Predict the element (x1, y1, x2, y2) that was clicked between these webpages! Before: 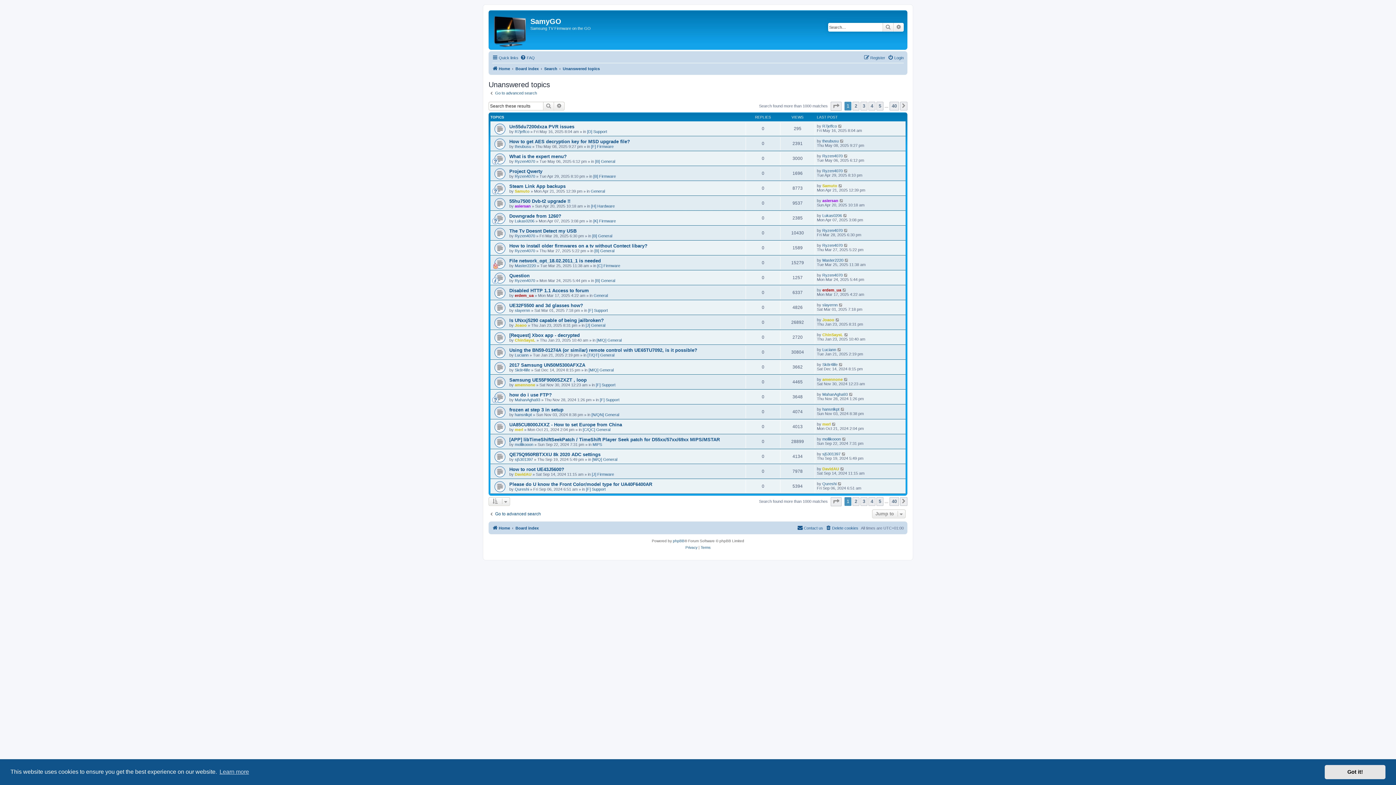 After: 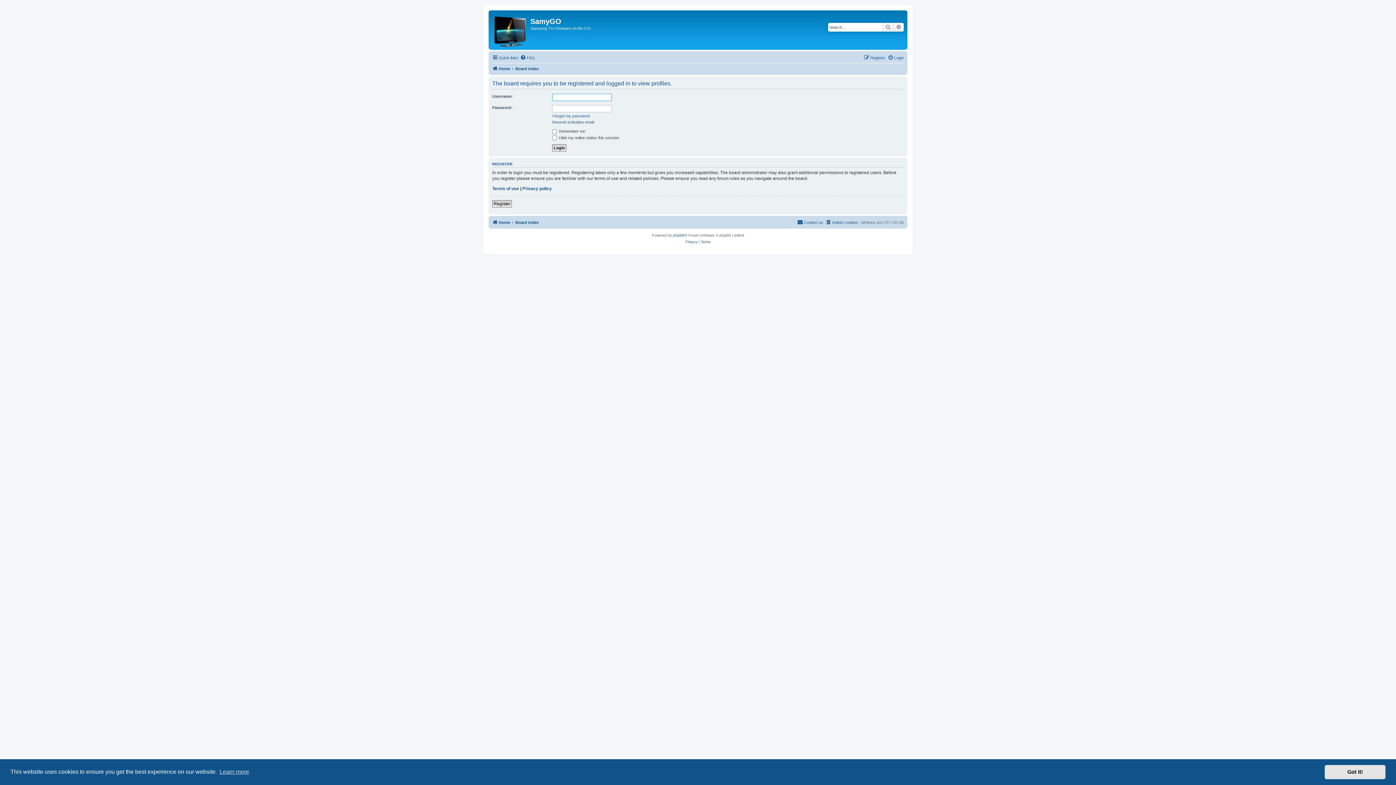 Action: bbox: (514, 457, 533, 461) label: sj5301397